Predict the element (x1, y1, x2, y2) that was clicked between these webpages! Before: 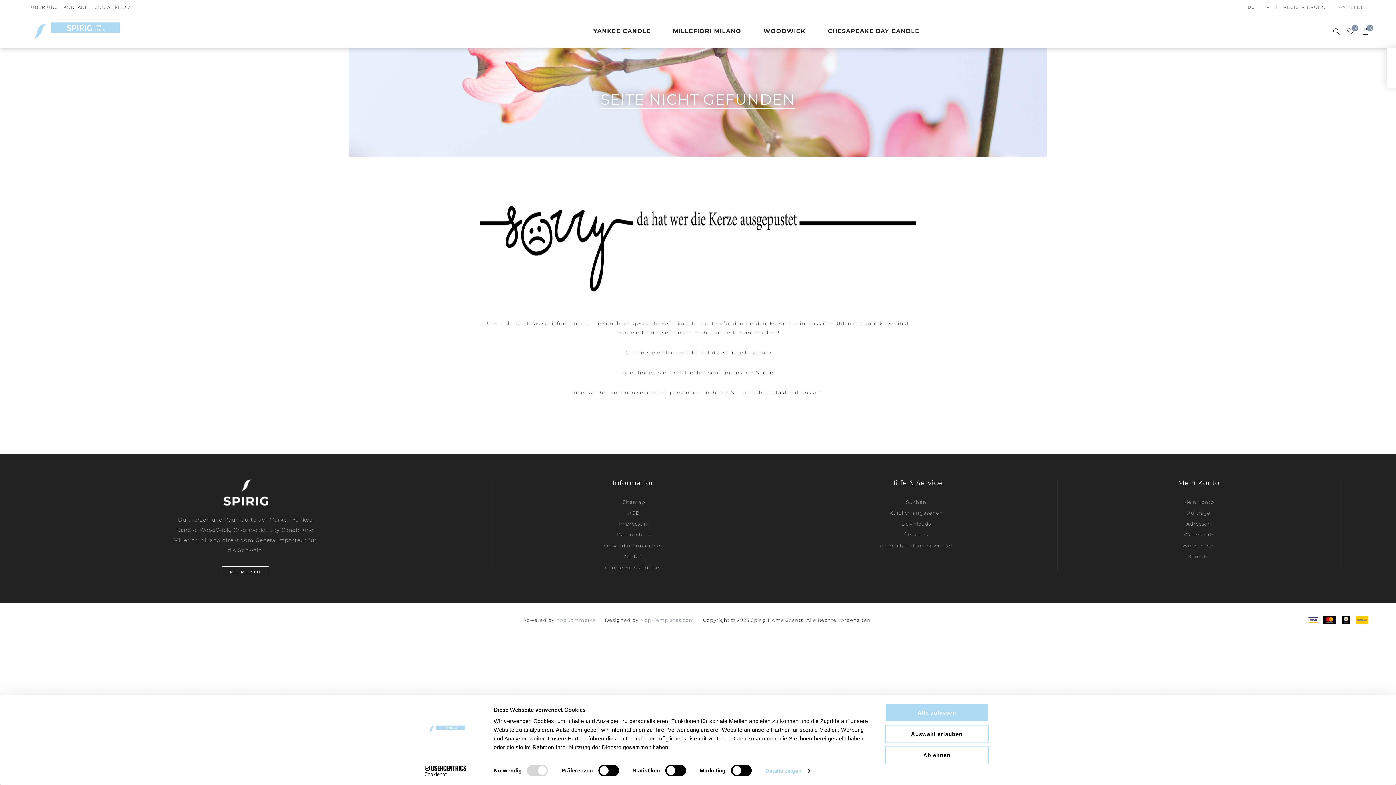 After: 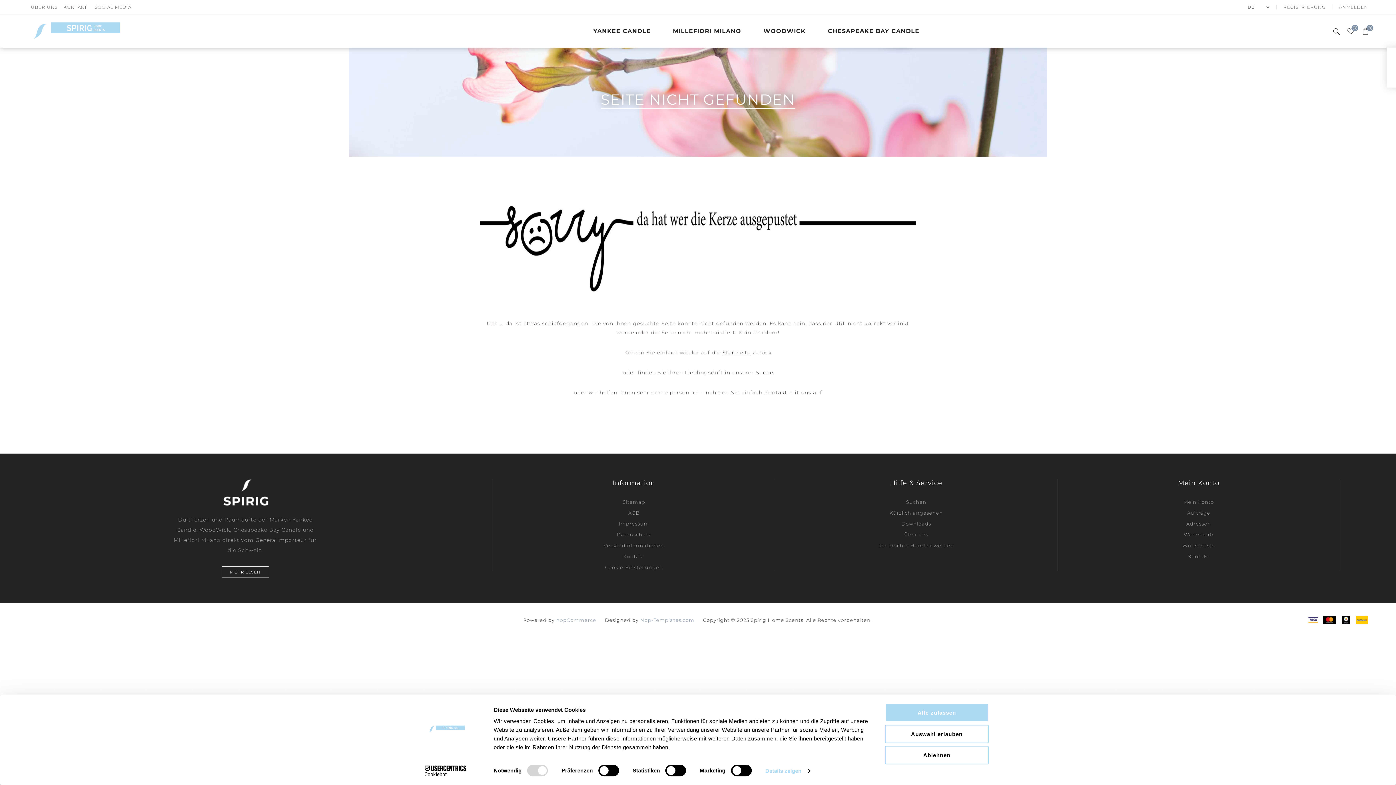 Action: label: nopCommerce bbox: (556, 617, 596, 623)